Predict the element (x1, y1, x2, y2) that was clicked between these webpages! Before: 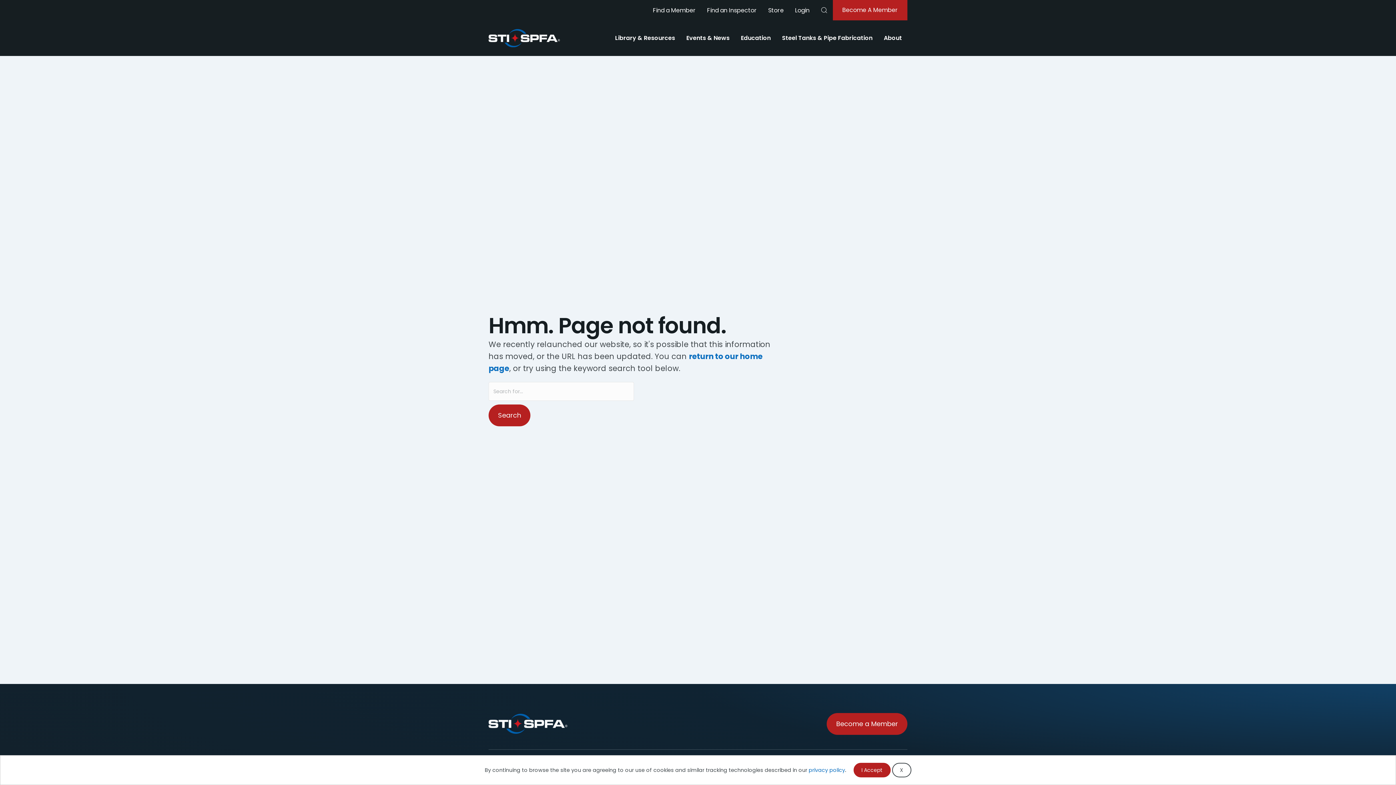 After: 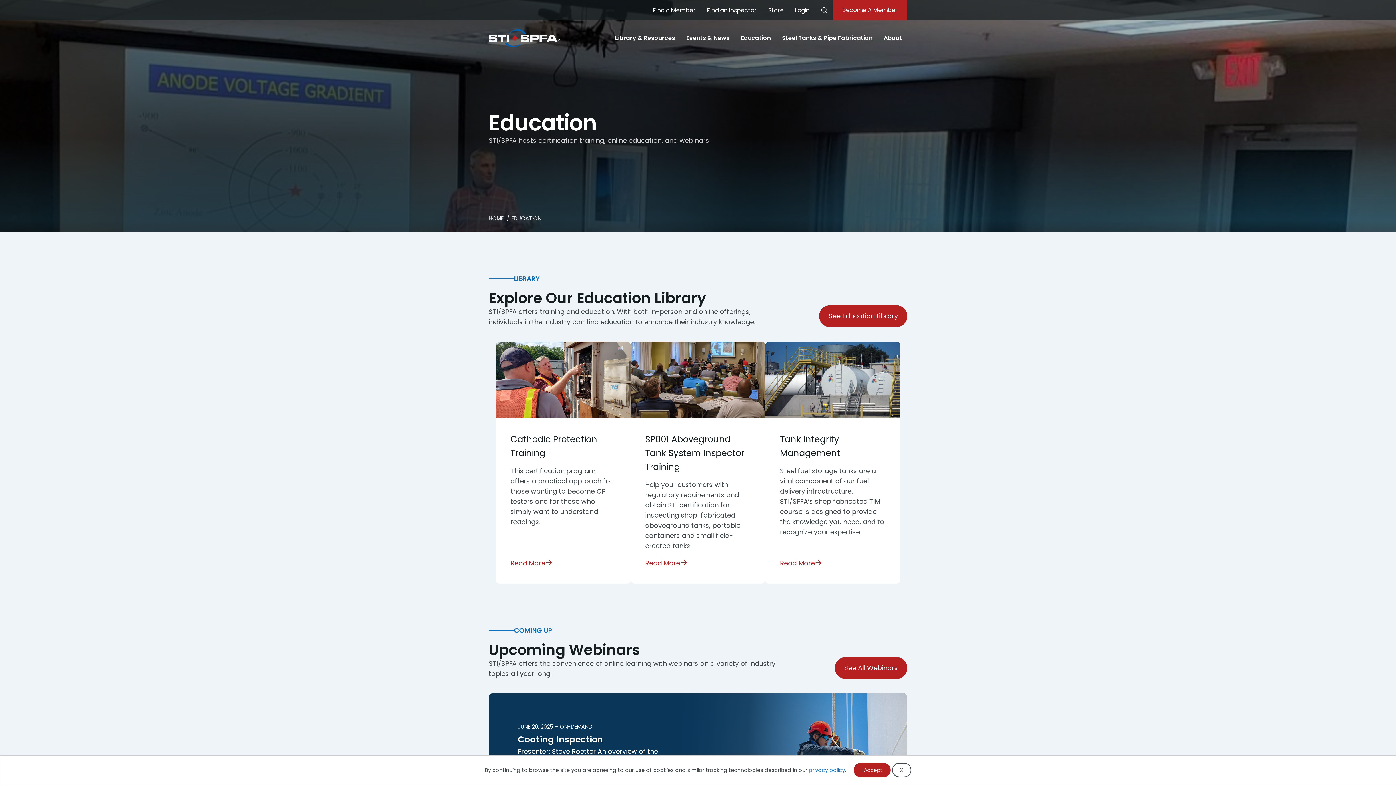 Action: bbox: (735, 29, 776, 46) label: Education